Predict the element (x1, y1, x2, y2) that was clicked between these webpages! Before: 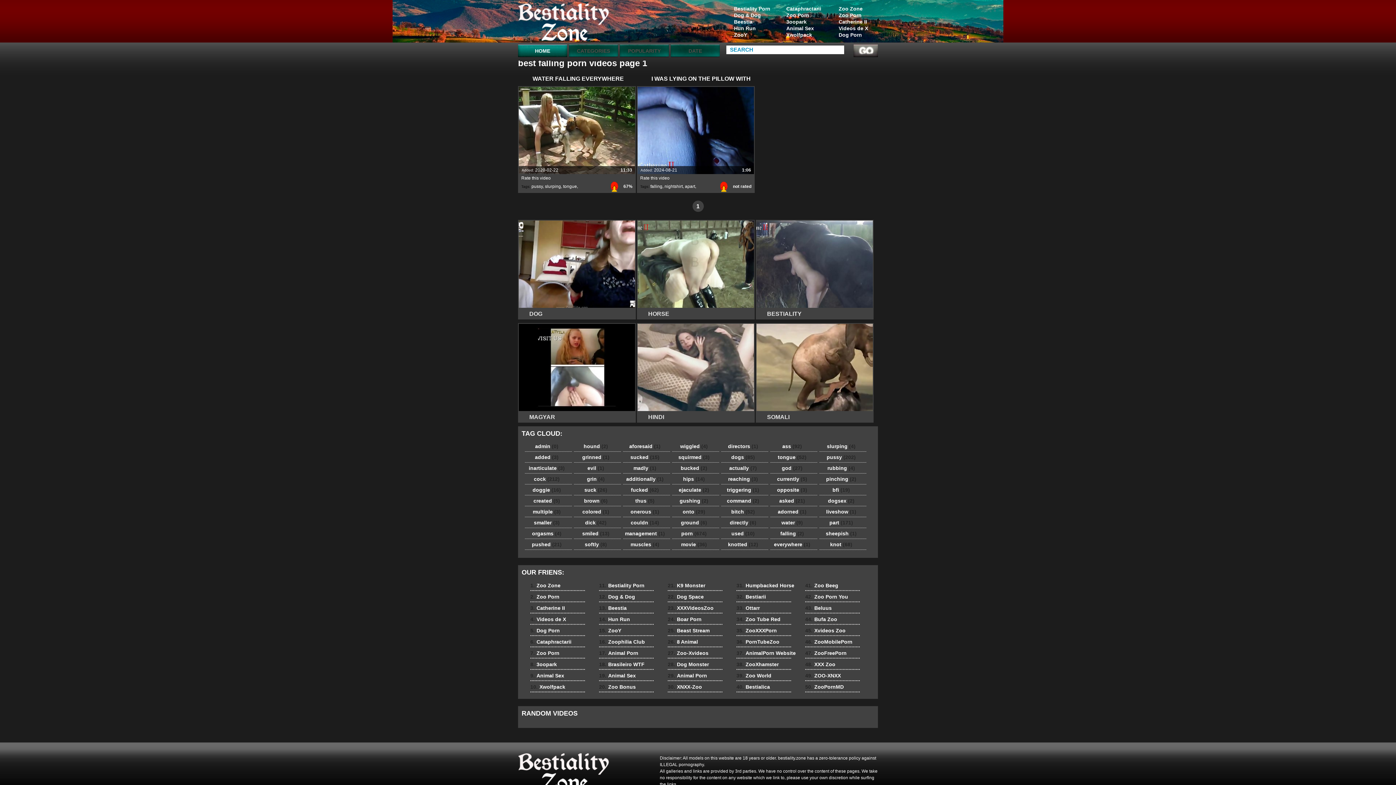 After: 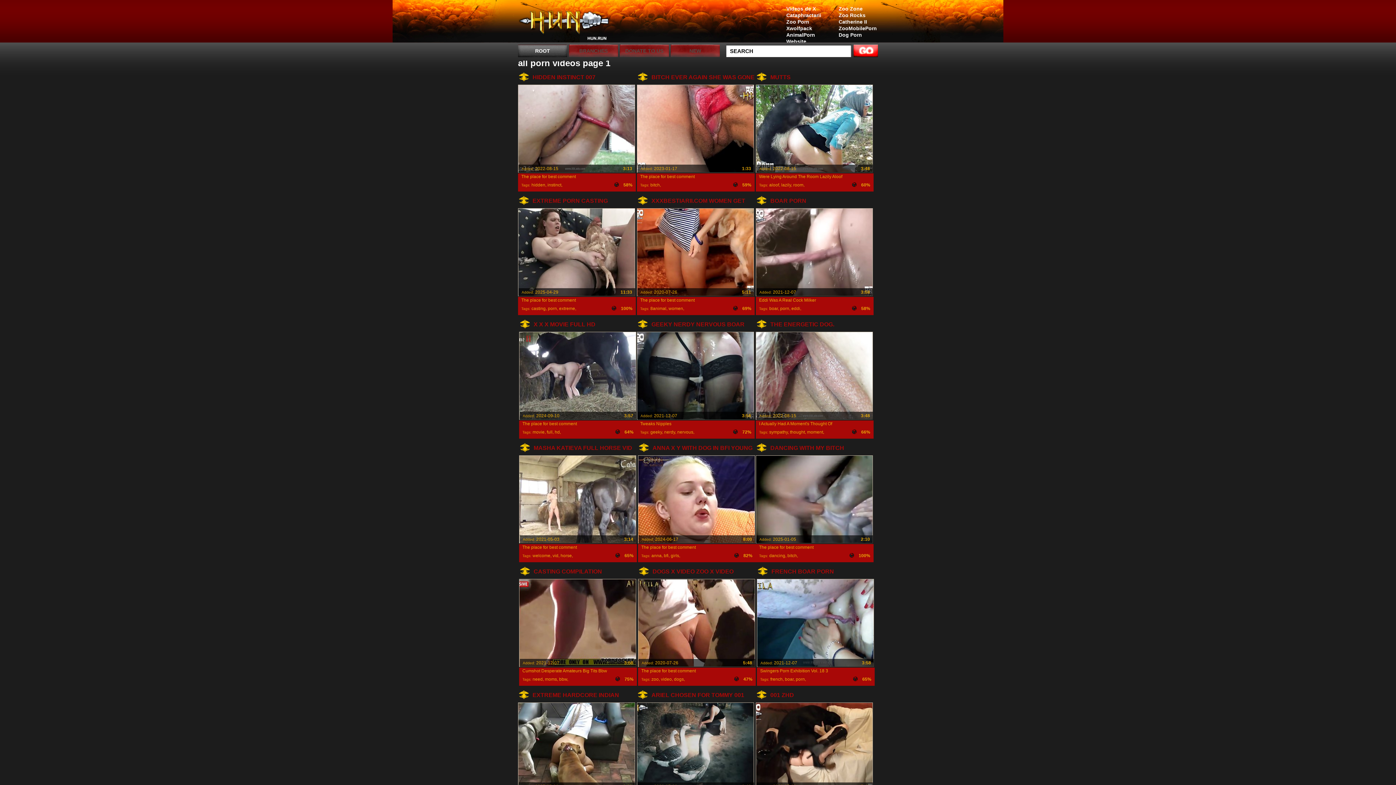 Action: label: 14.Hun Run bbox: (595, 614, 660, 624)